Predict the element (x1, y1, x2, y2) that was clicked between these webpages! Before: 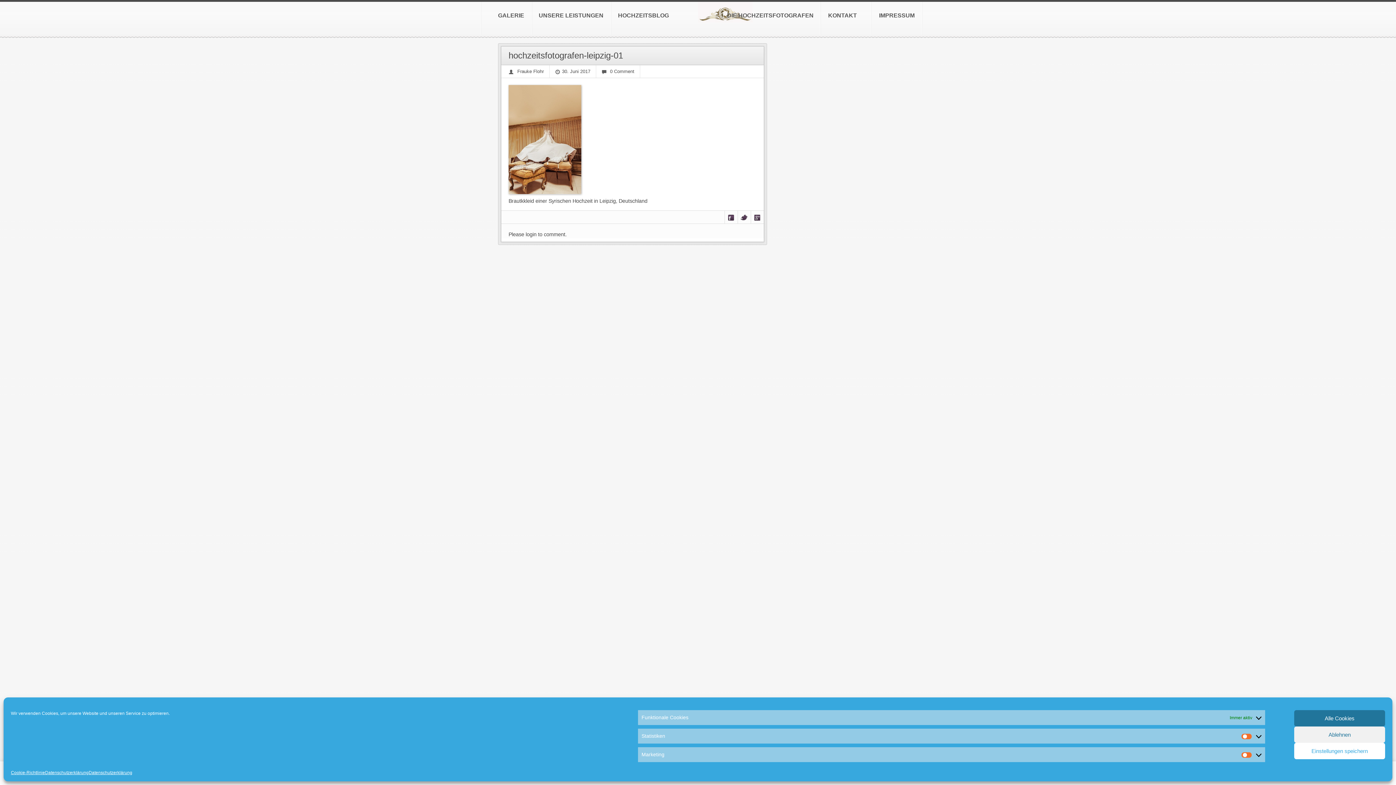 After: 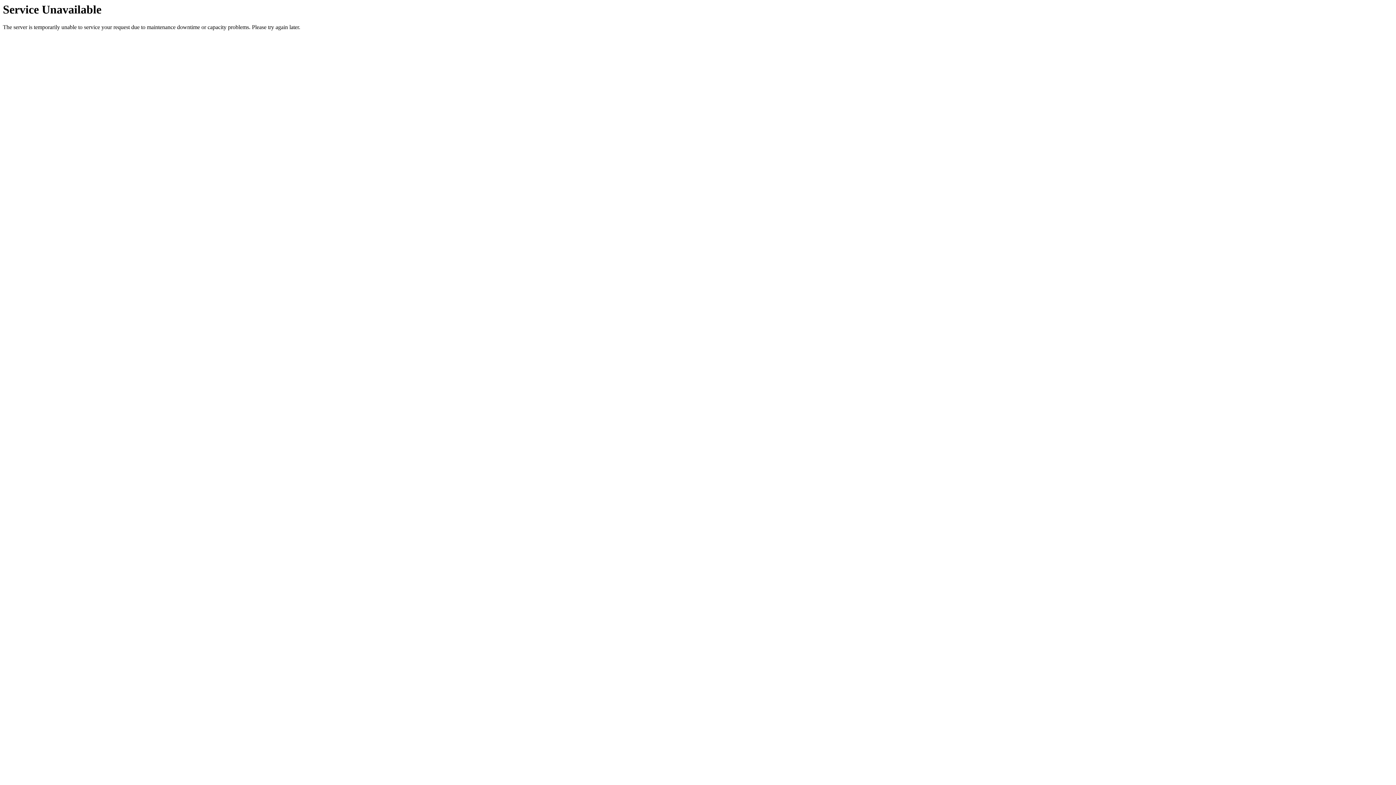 Action: label: Frauke Flohr bbox: (517, 68, 544, 74)